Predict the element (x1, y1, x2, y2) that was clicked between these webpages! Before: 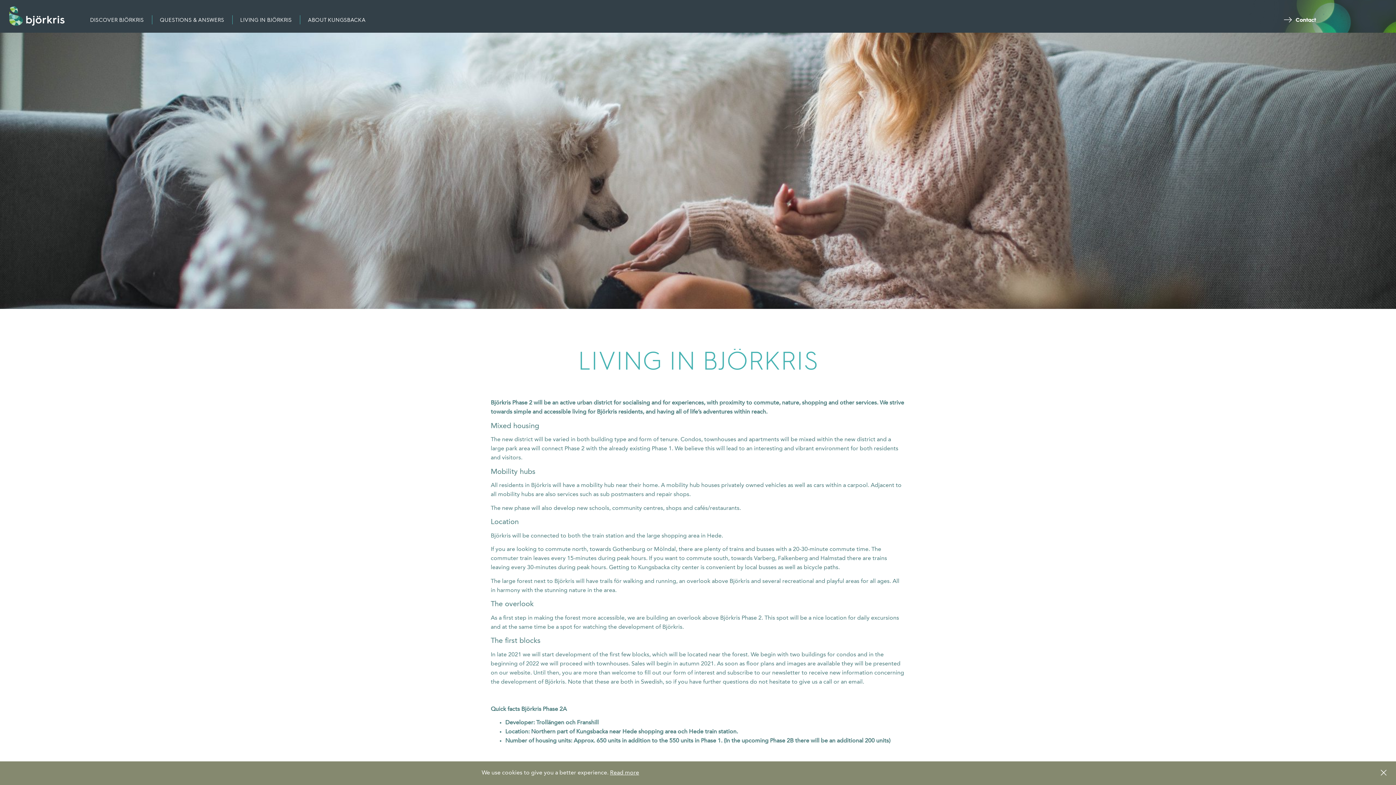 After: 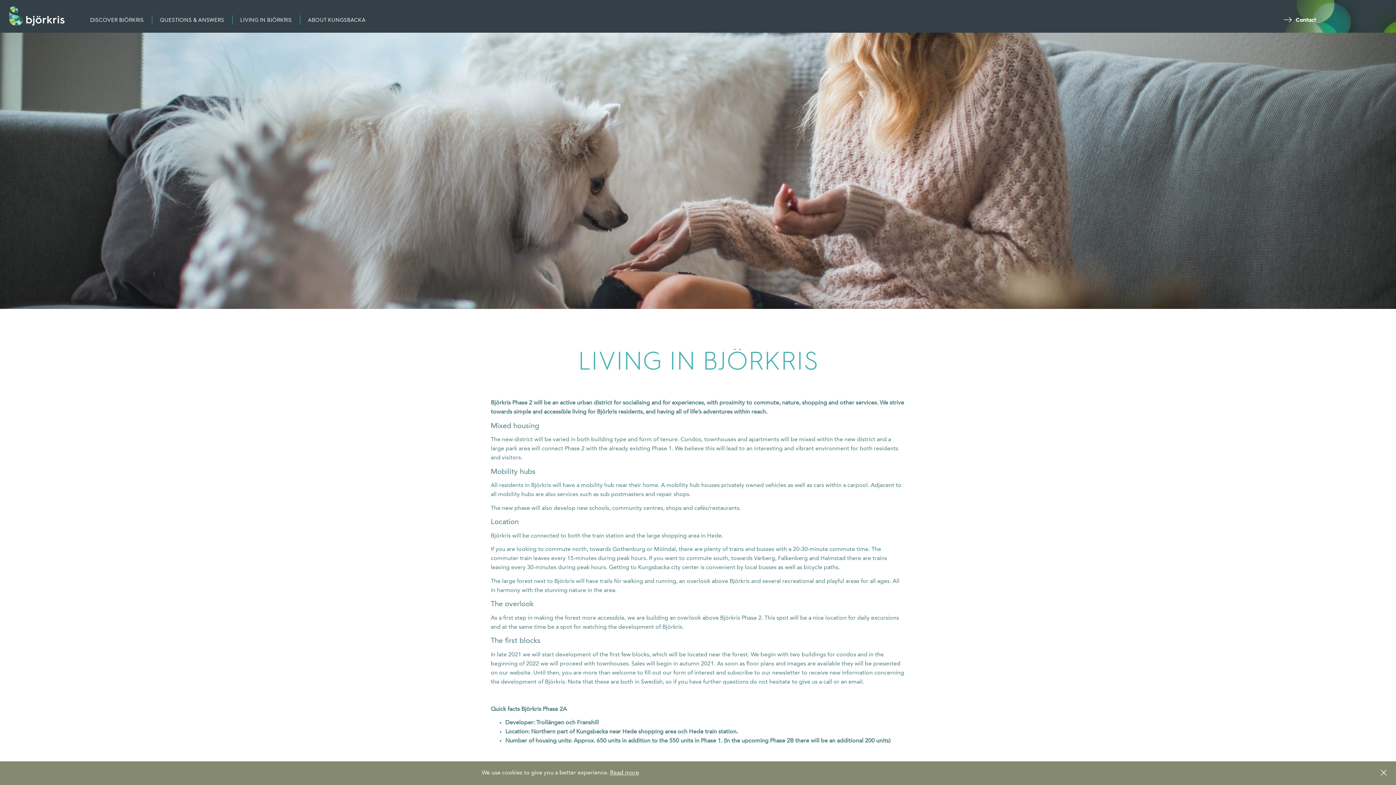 Action: label: LIVING IN BJÖRKRIS bbox: (232, 0, 299, 32)